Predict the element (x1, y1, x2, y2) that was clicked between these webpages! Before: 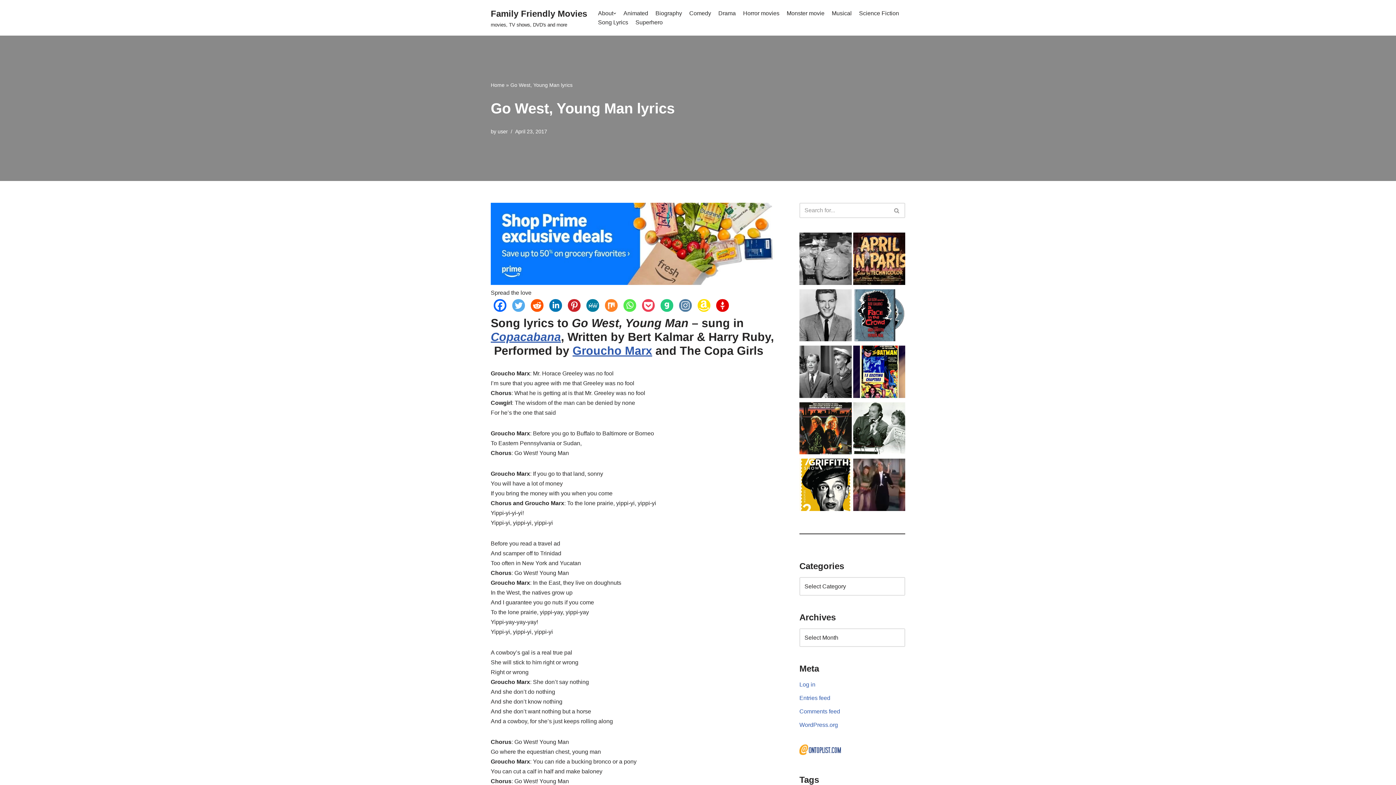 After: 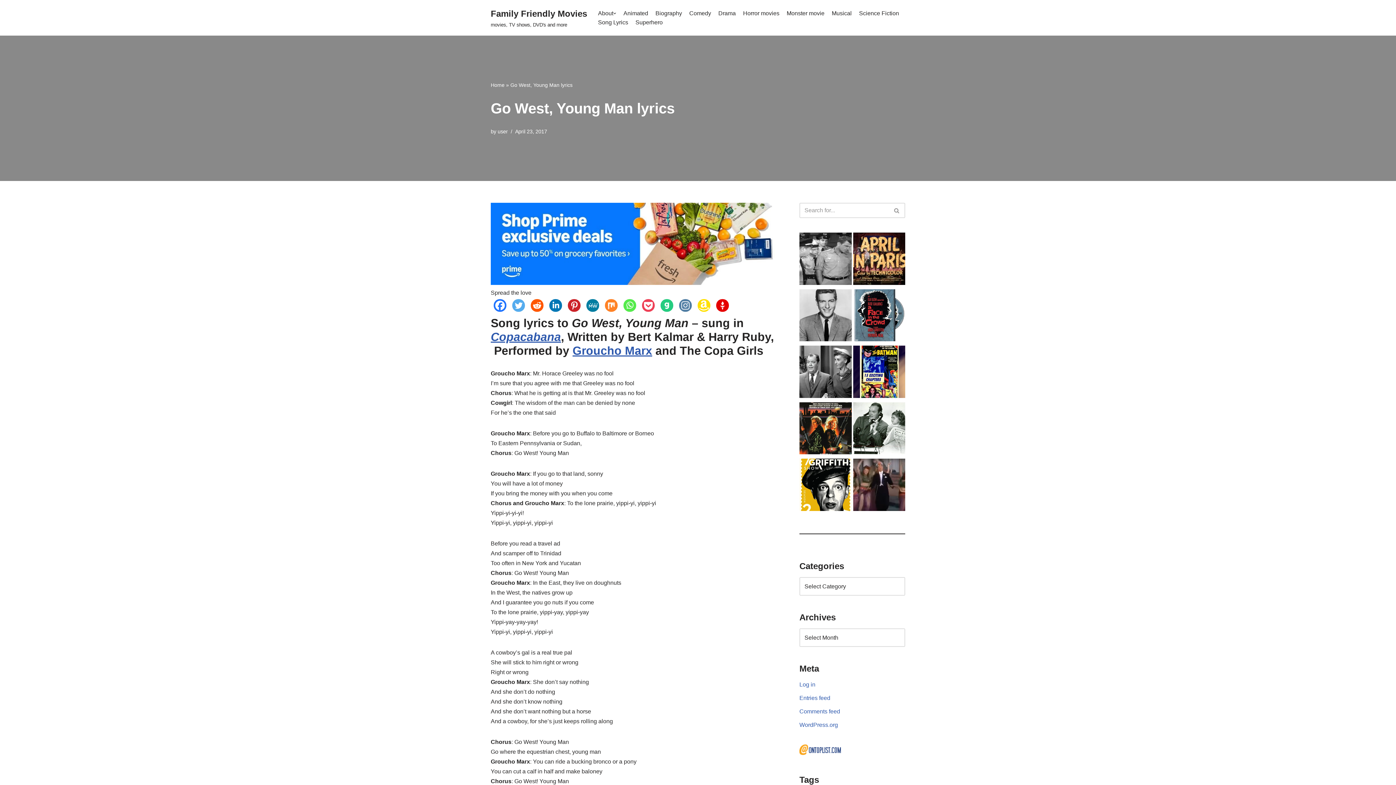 Action: bbox: (491, 298, 508, 315)